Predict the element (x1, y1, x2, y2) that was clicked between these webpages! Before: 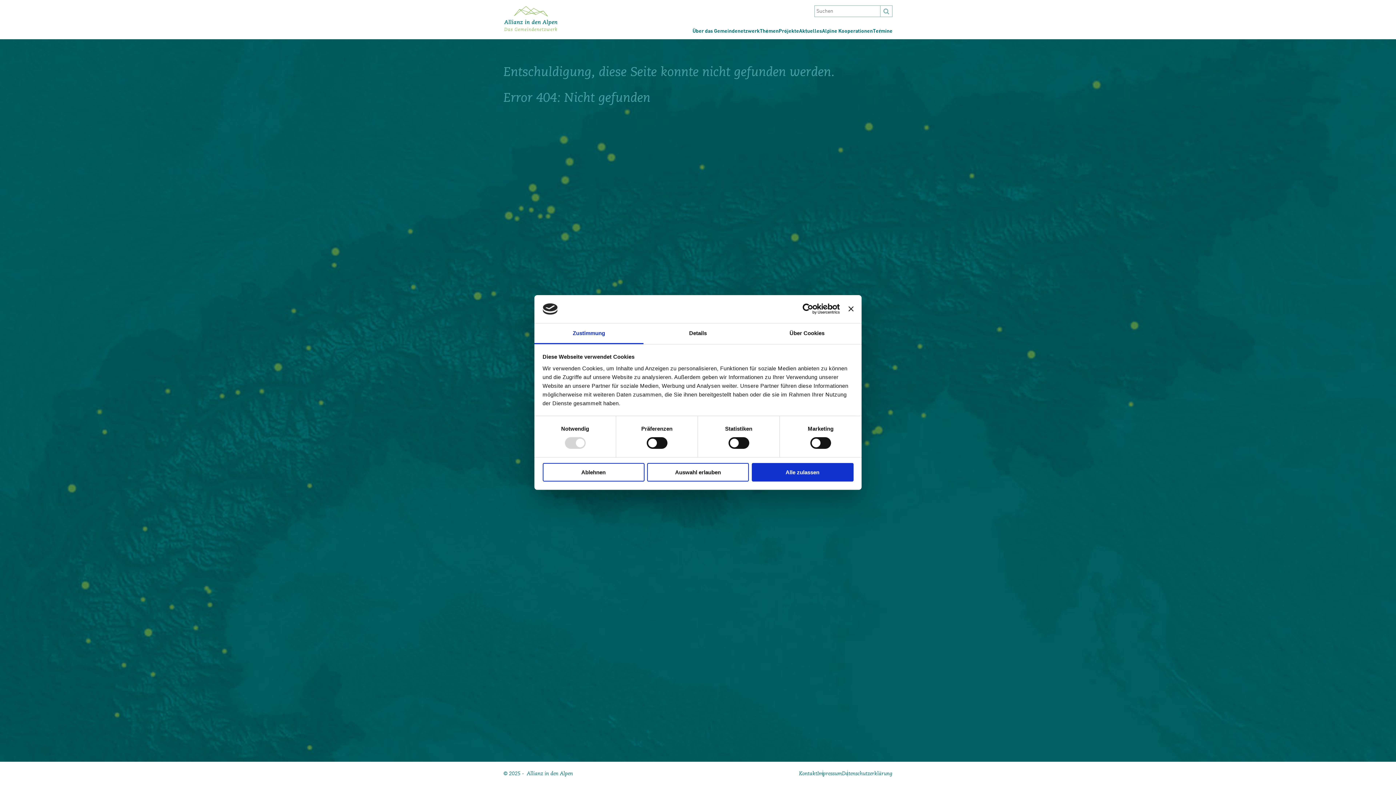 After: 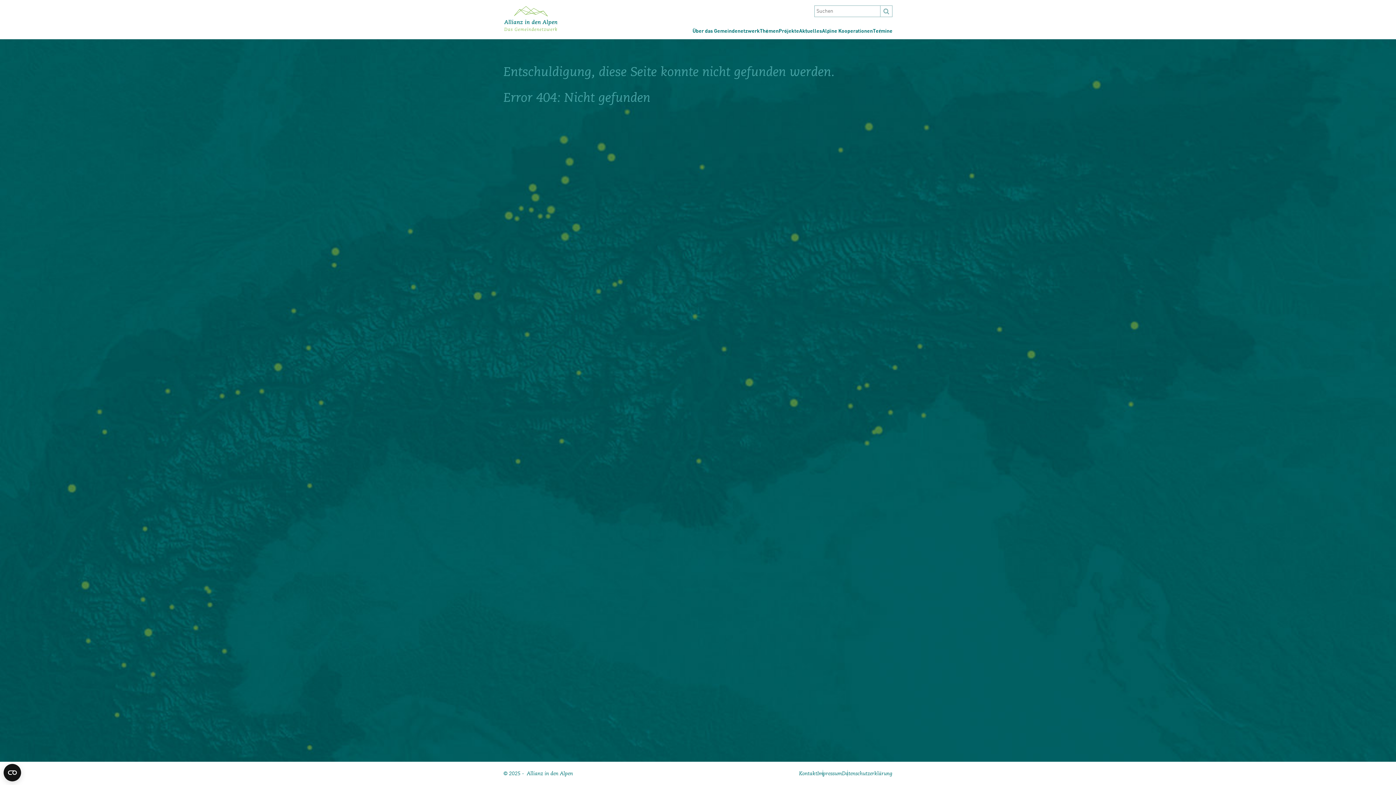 Action: label: Banner schließen bbox: (848, 306, 853, 311)